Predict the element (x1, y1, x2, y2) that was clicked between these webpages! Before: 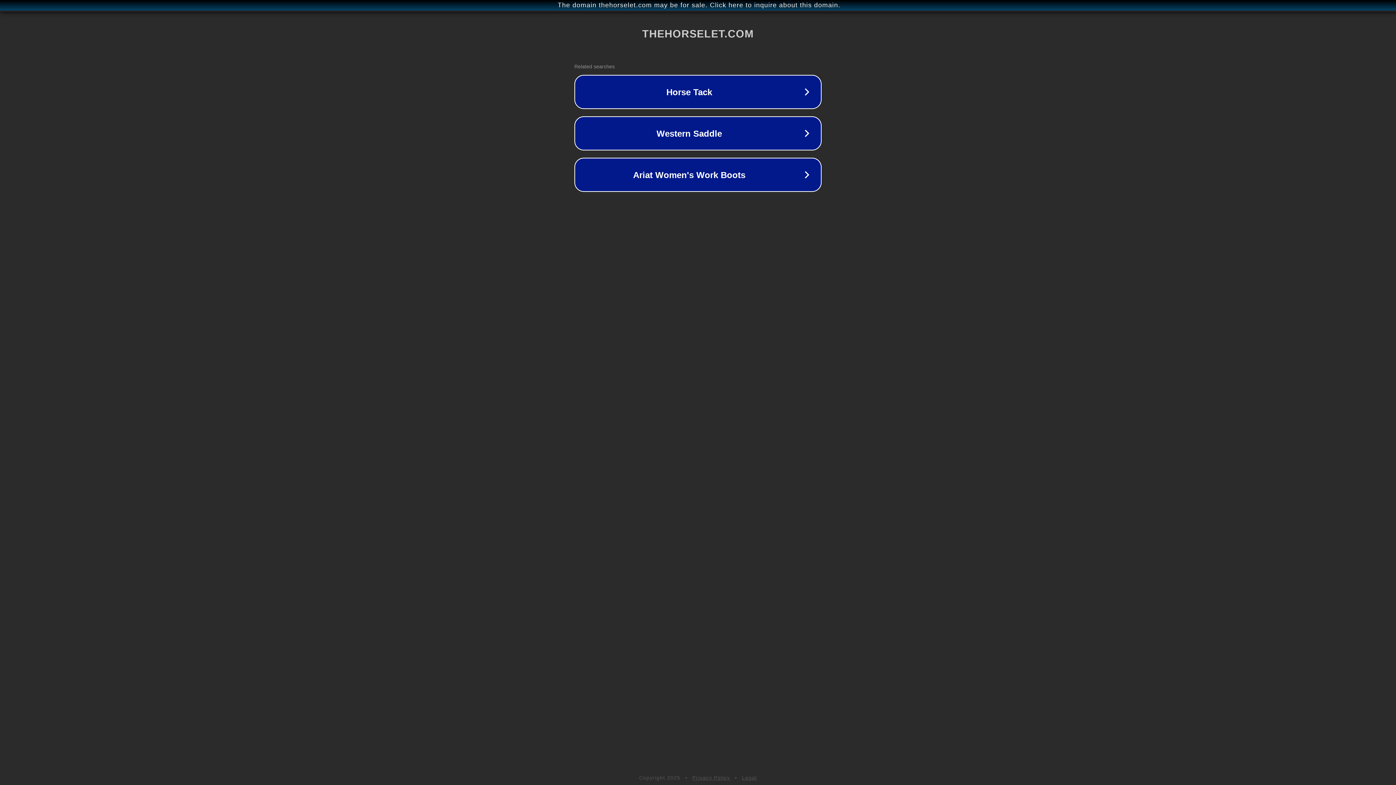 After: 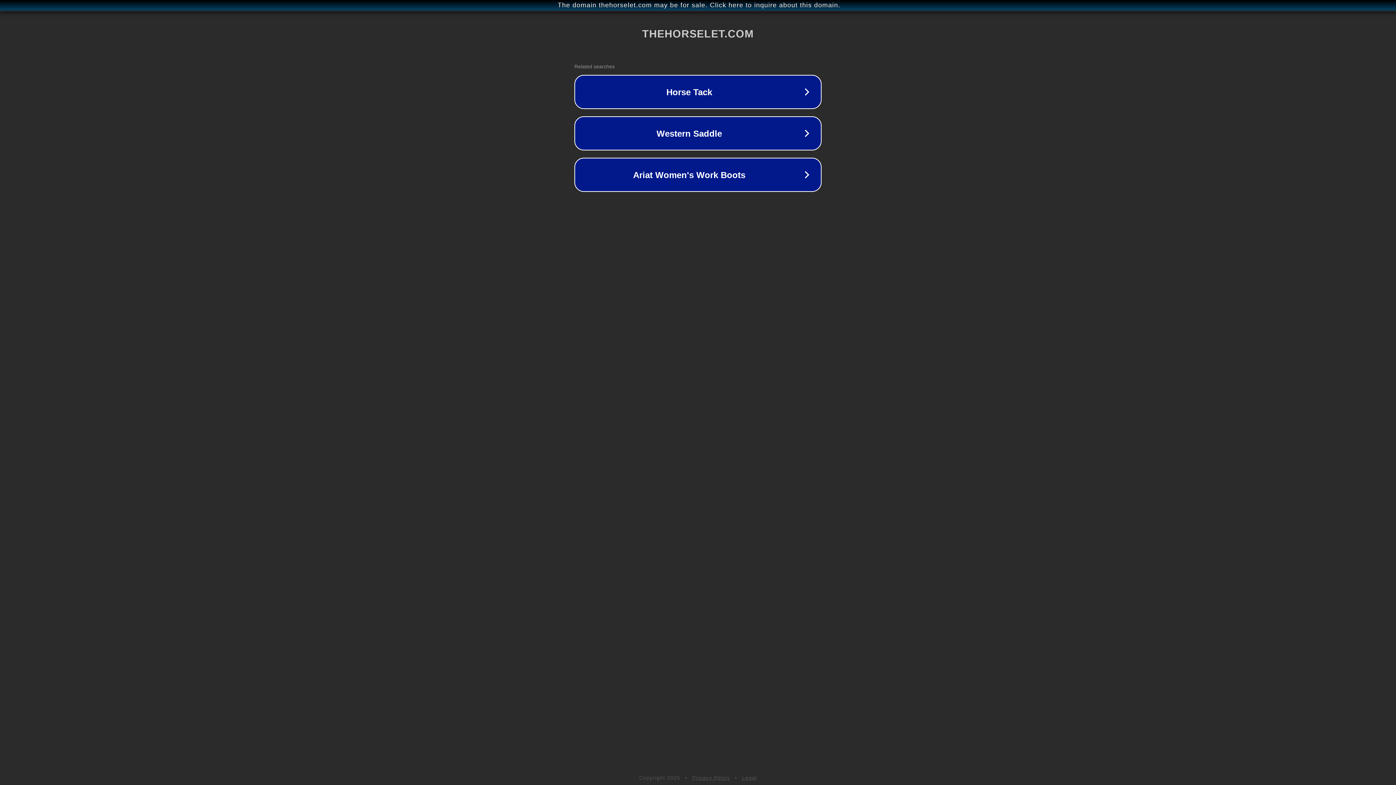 Action: bbox: (692, 775, 730, 781) label: Privacy Policy